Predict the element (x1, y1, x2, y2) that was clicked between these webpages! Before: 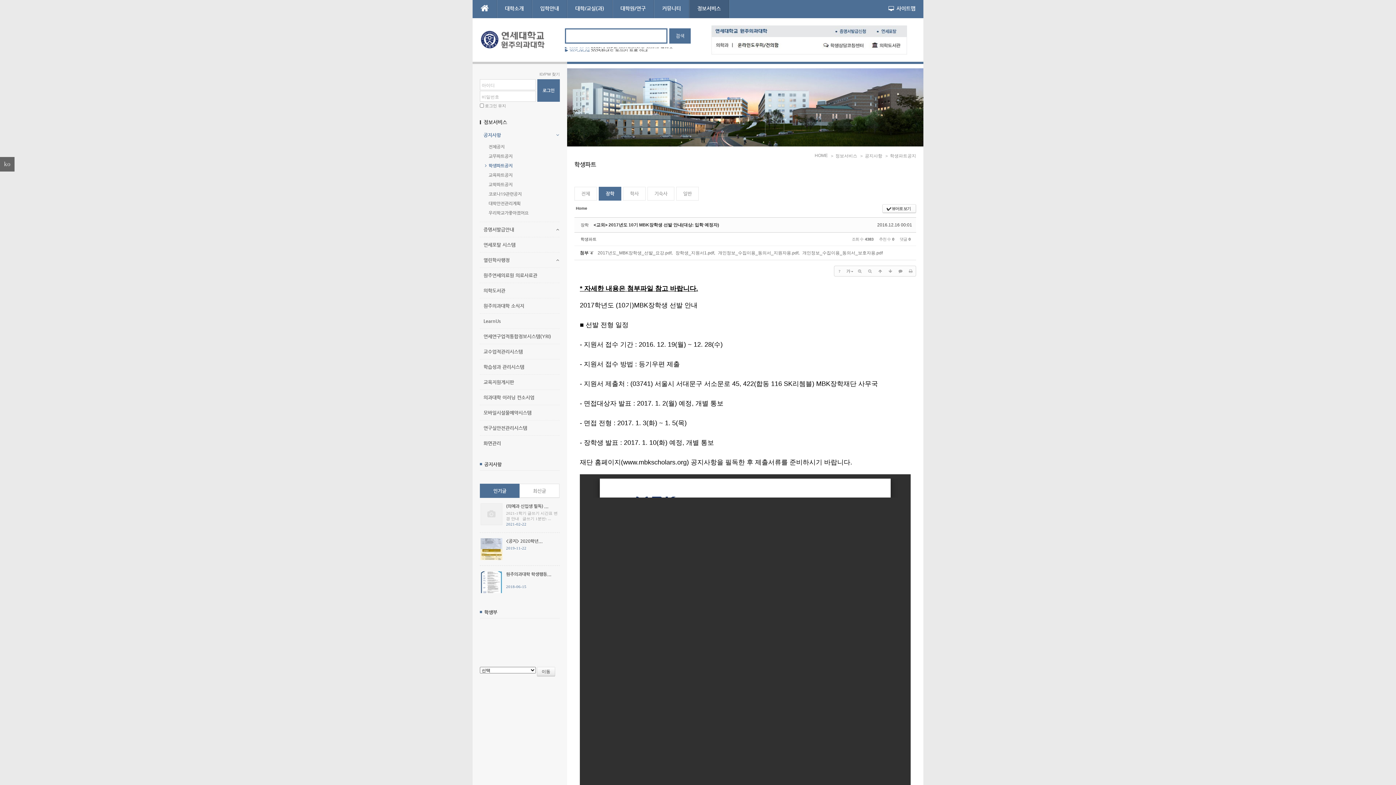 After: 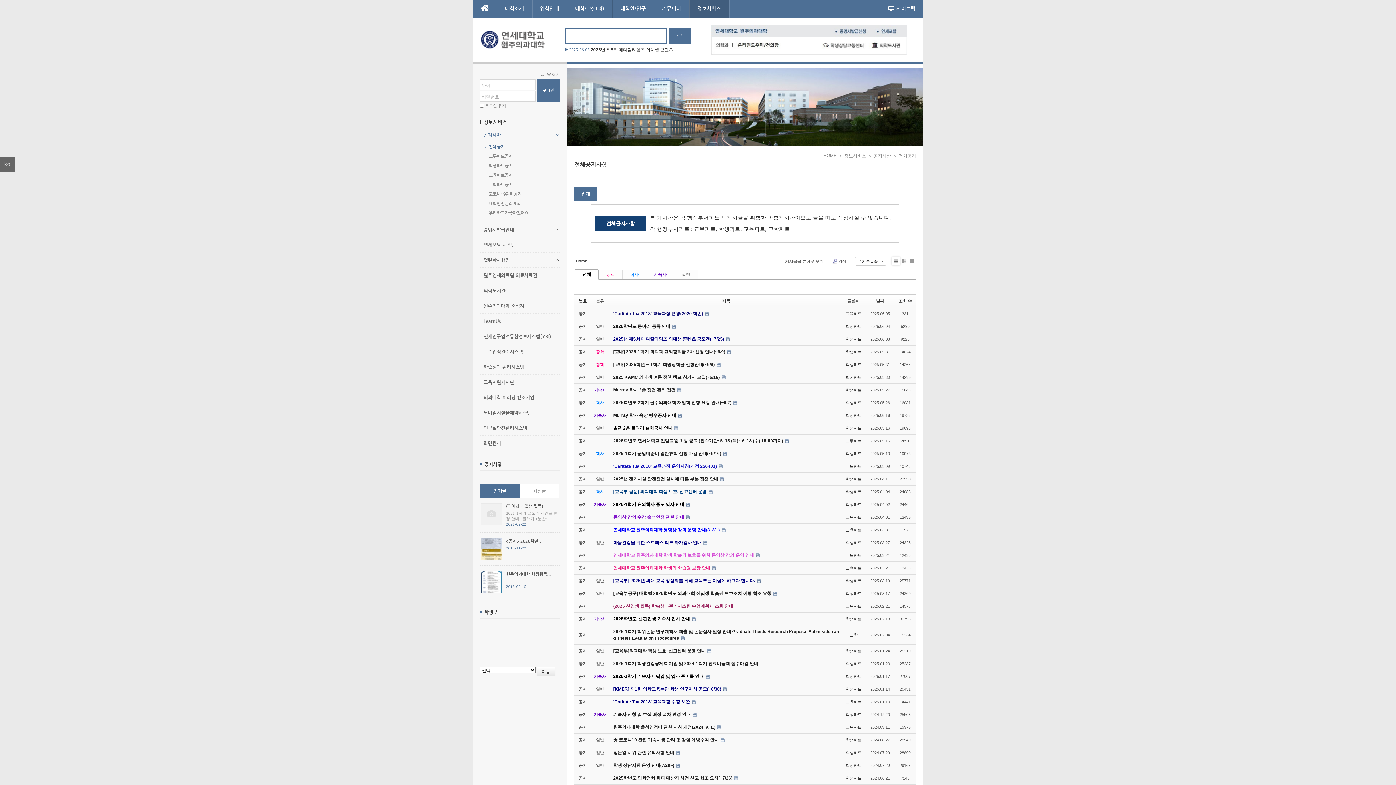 Action: bbox: (859, 153, 882, 158) label: ＞ 공지사항